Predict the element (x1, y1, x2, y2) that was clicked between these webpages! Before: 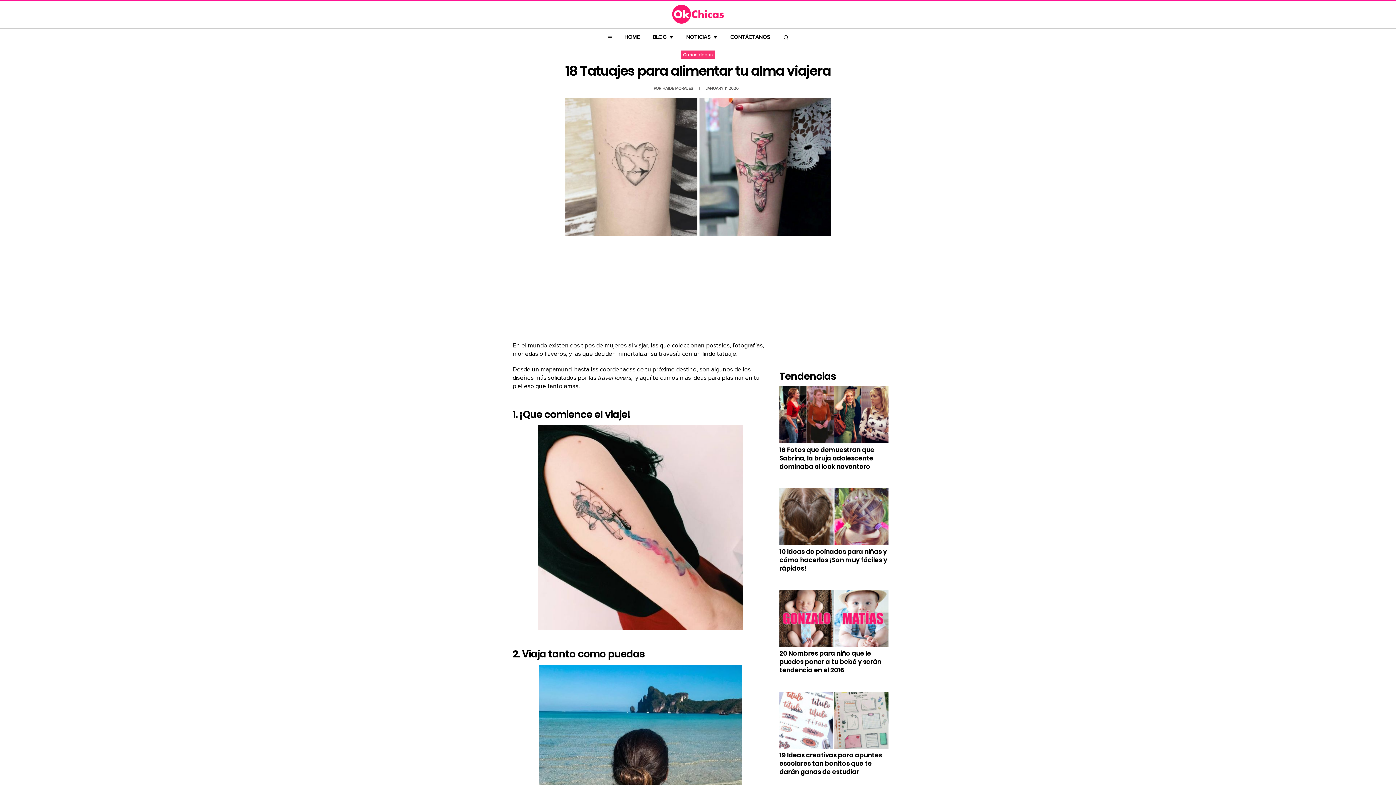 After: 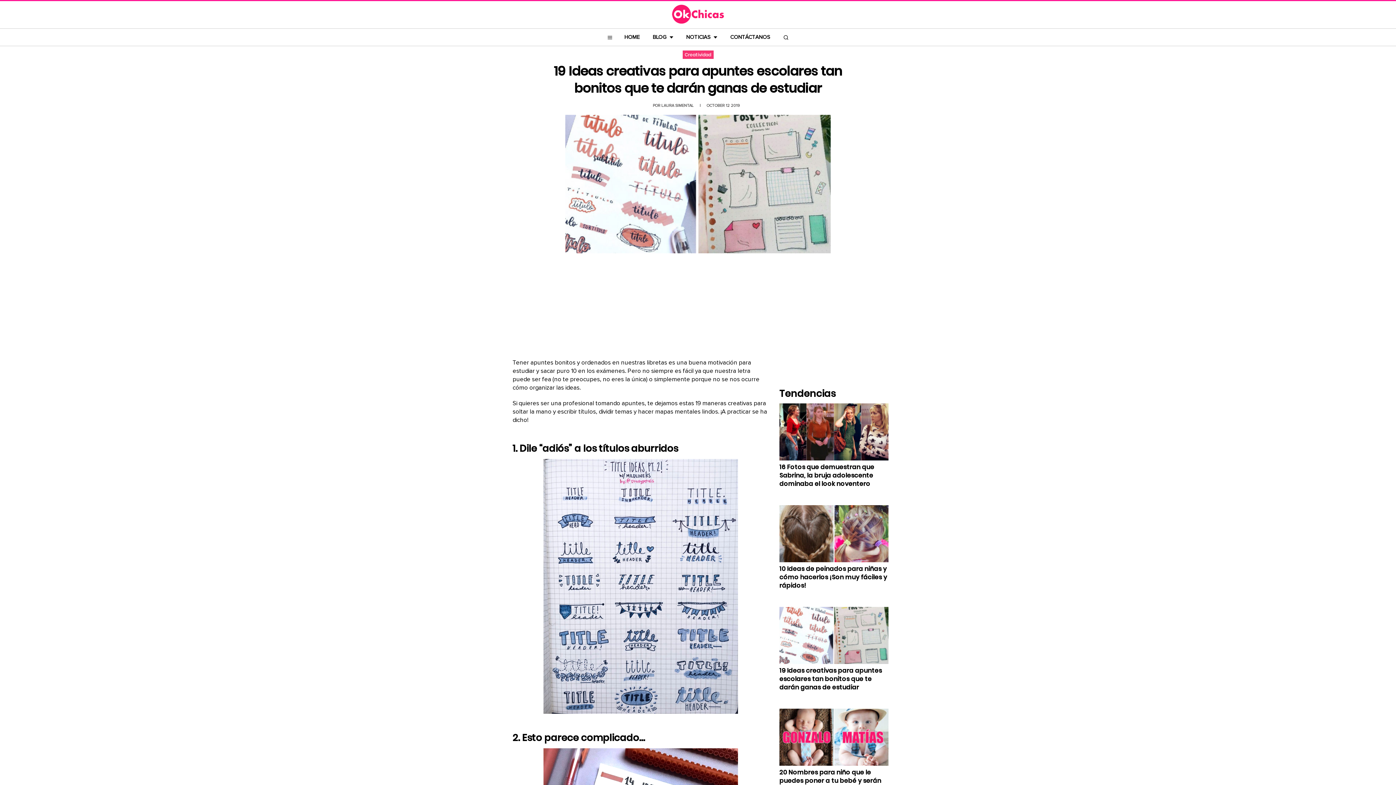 Action: bbox: (779, 751, 882, 776) label: 19 Ideas creativas para apuntes escolares tan bonitos que te darán ganas de estudiar